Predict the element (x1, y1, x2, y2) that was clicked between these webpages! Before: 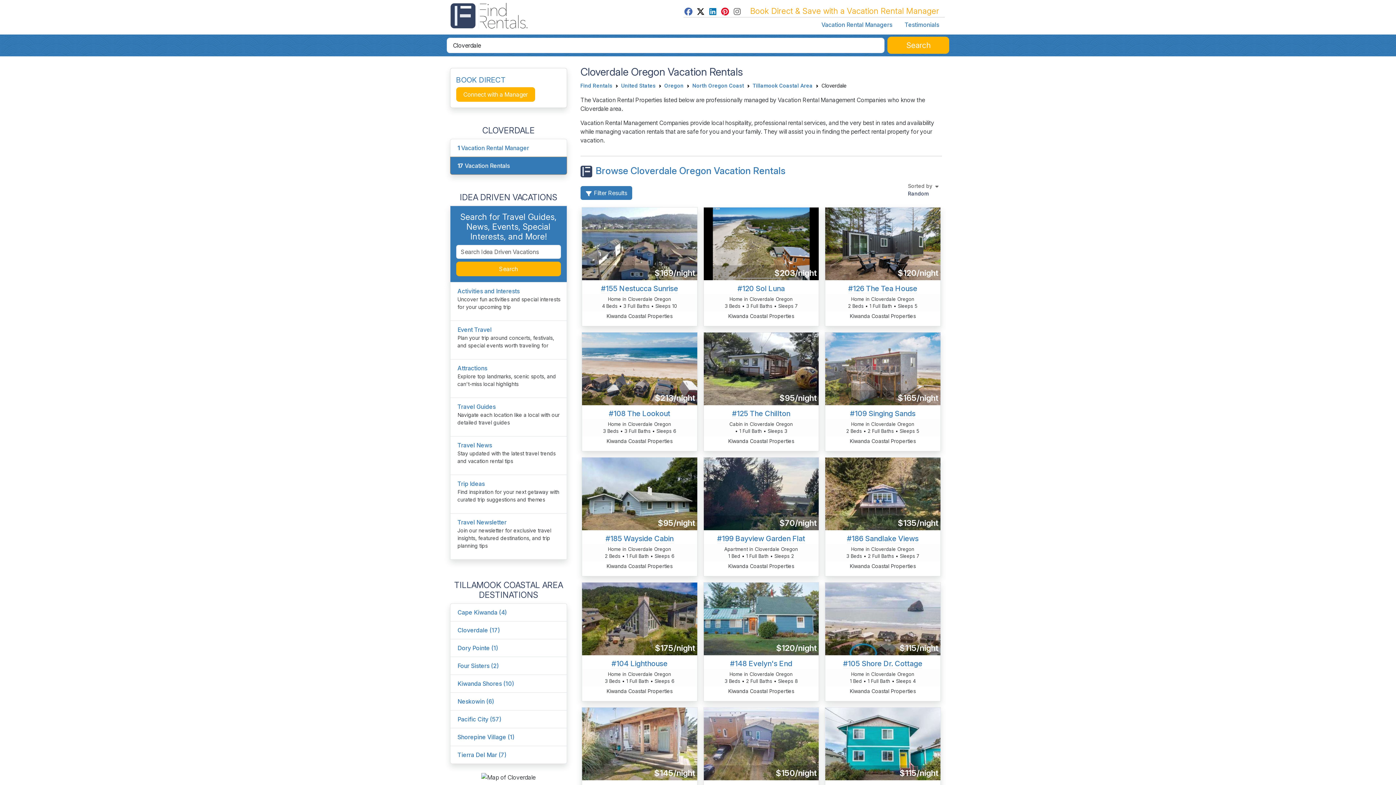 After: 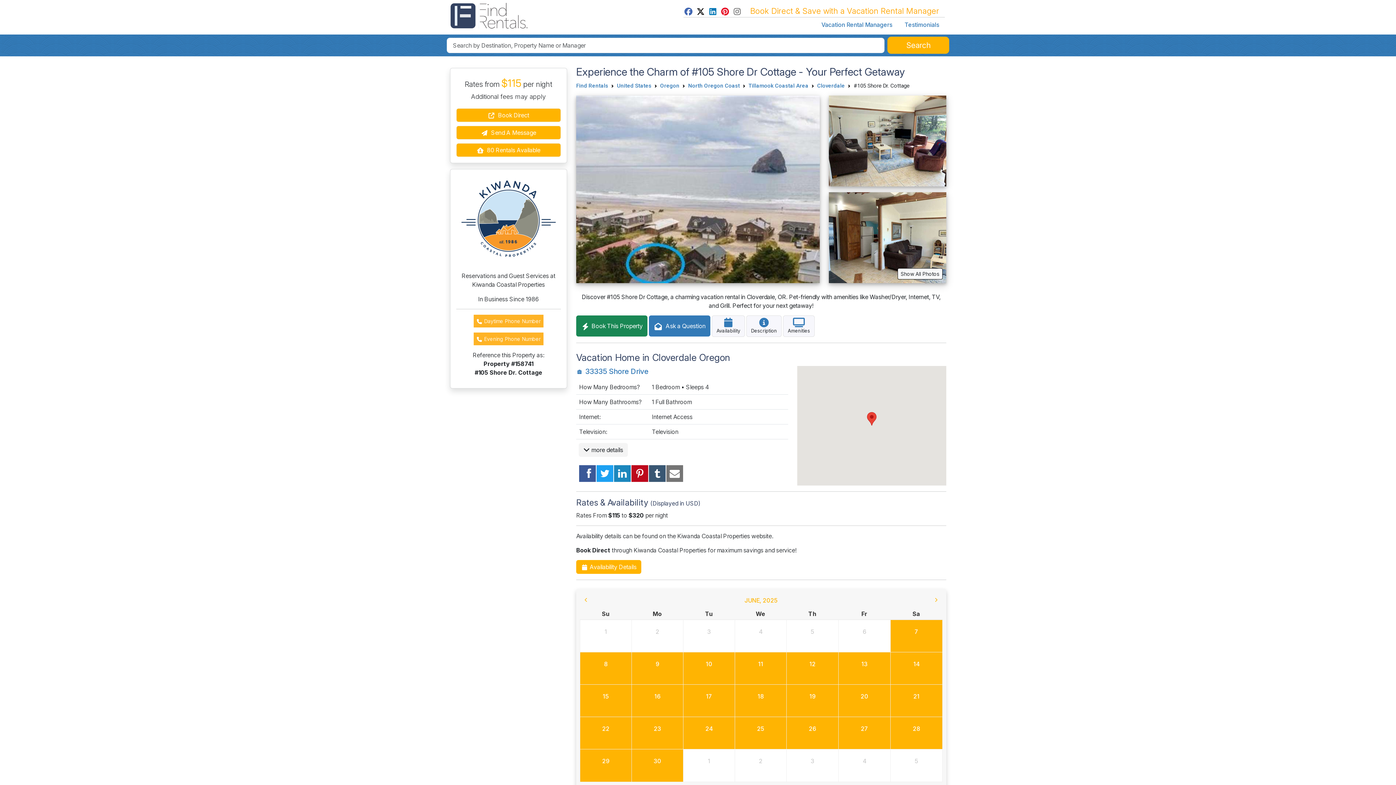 Action: bbox: (843, 659, 922, 668) label: #105 Shore Dr. Cottage